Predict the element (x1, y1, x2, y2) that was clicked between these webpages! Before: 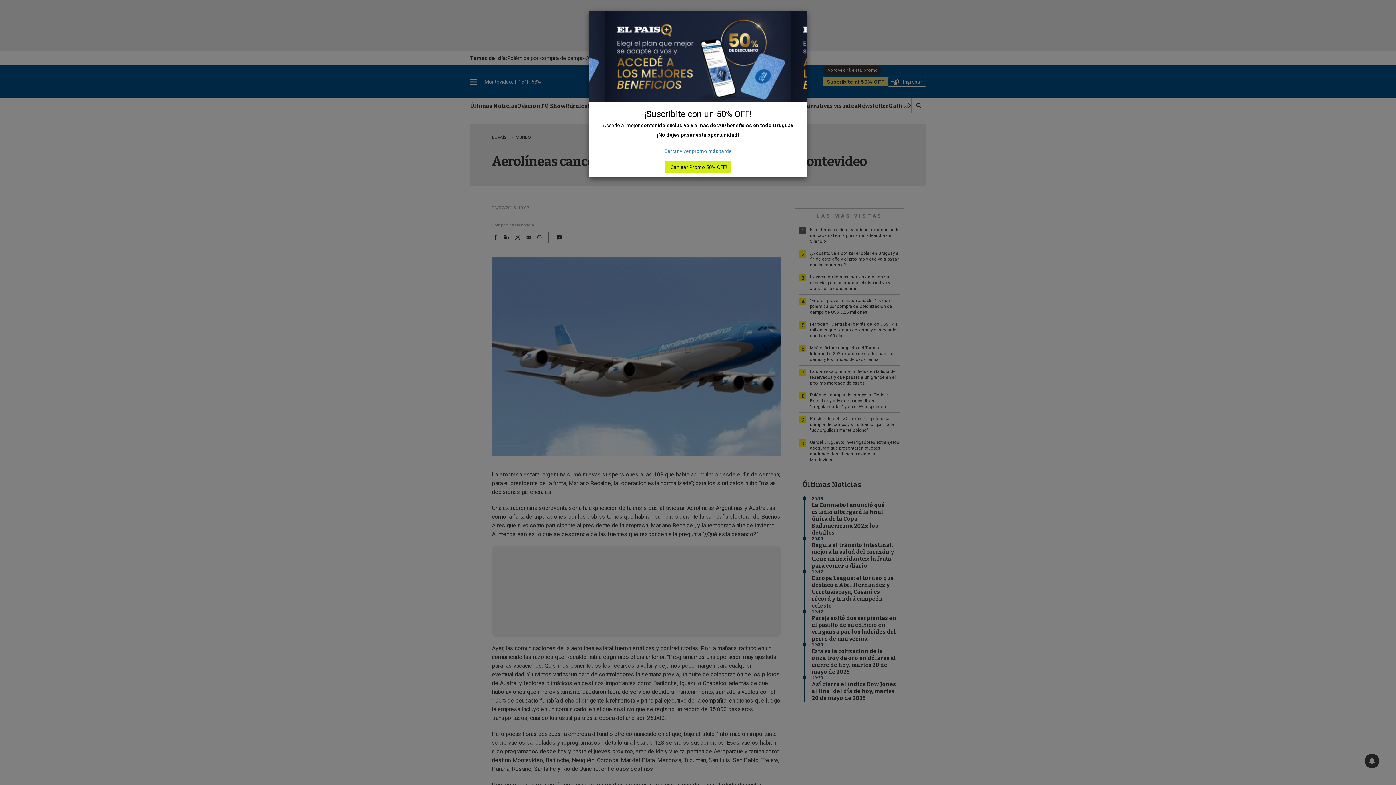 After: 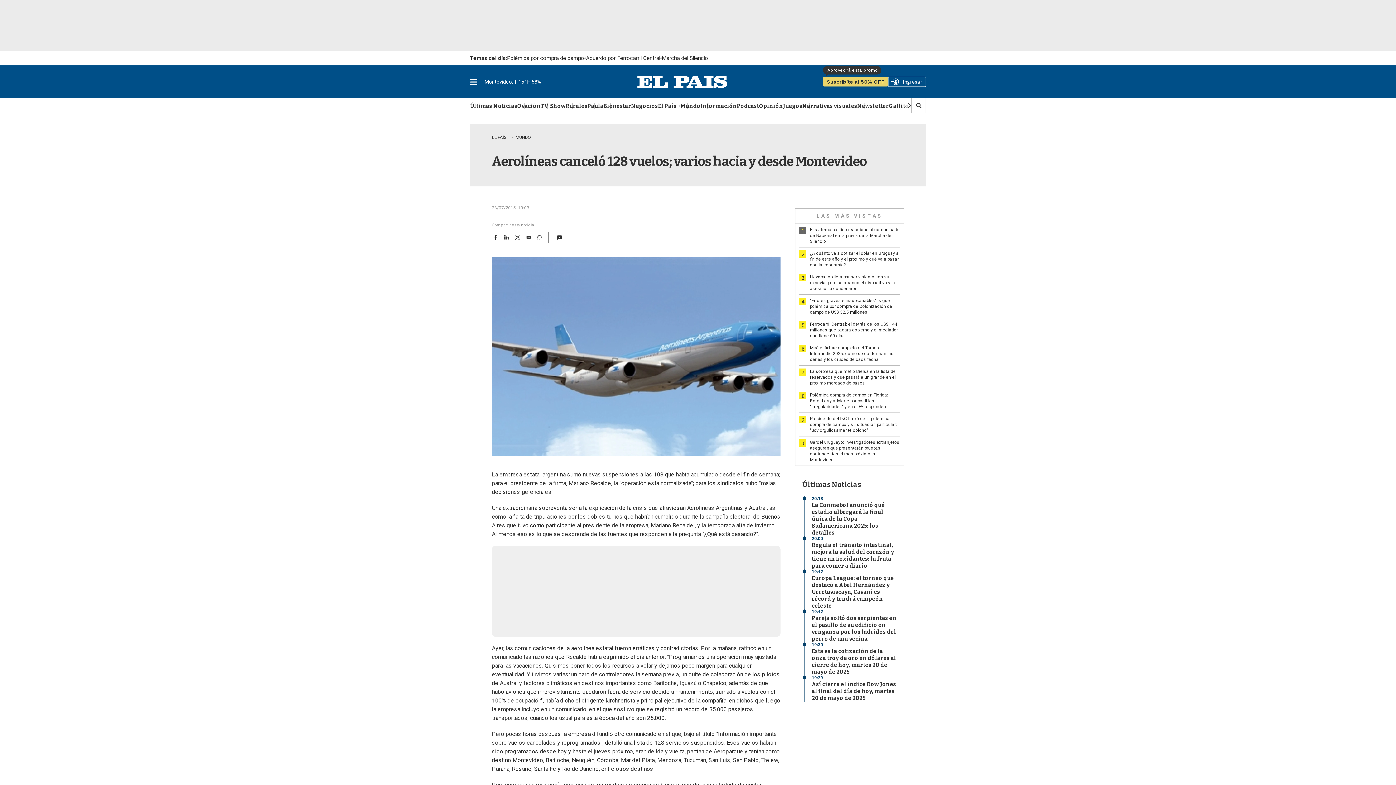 Action: bbox: (659, 145, 736, 157) label: Cerrar y ver promo más tarde